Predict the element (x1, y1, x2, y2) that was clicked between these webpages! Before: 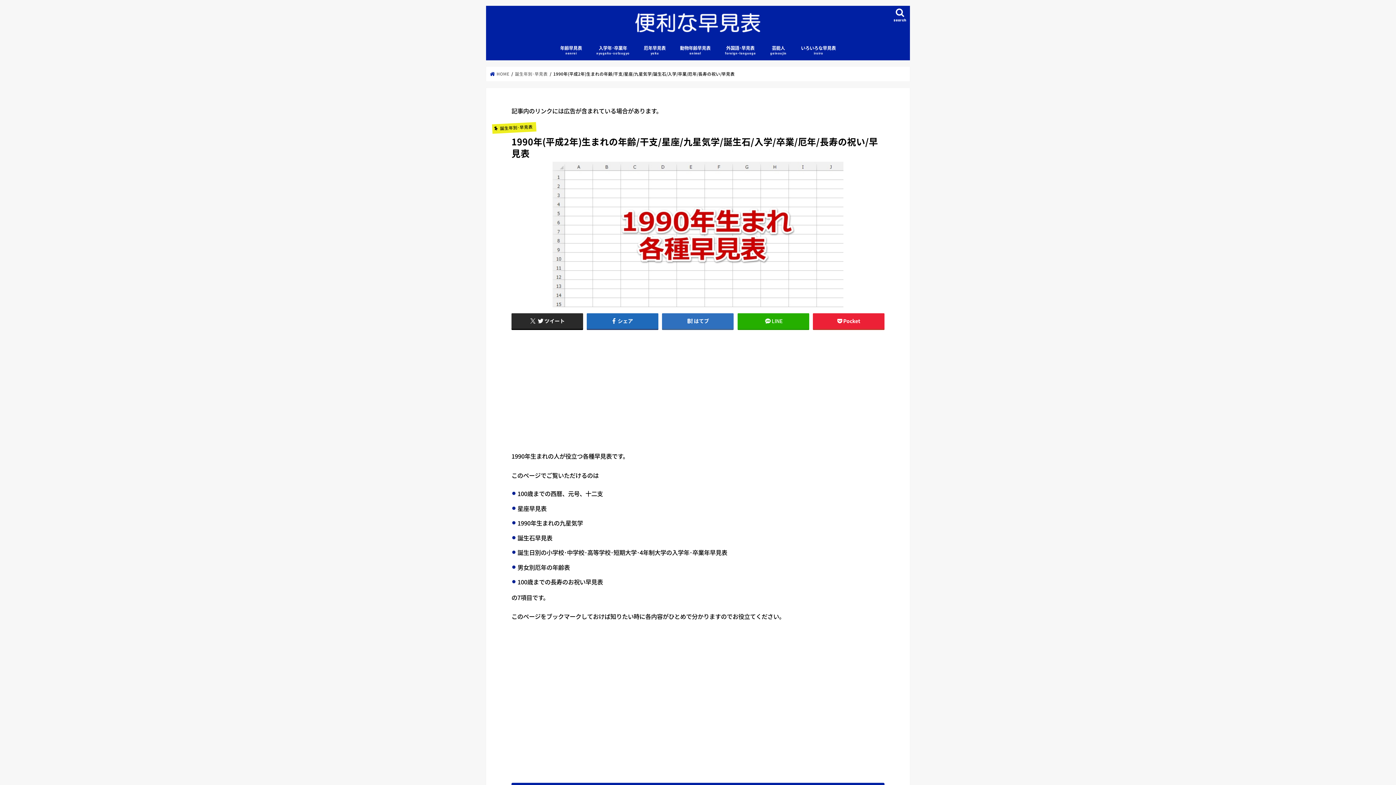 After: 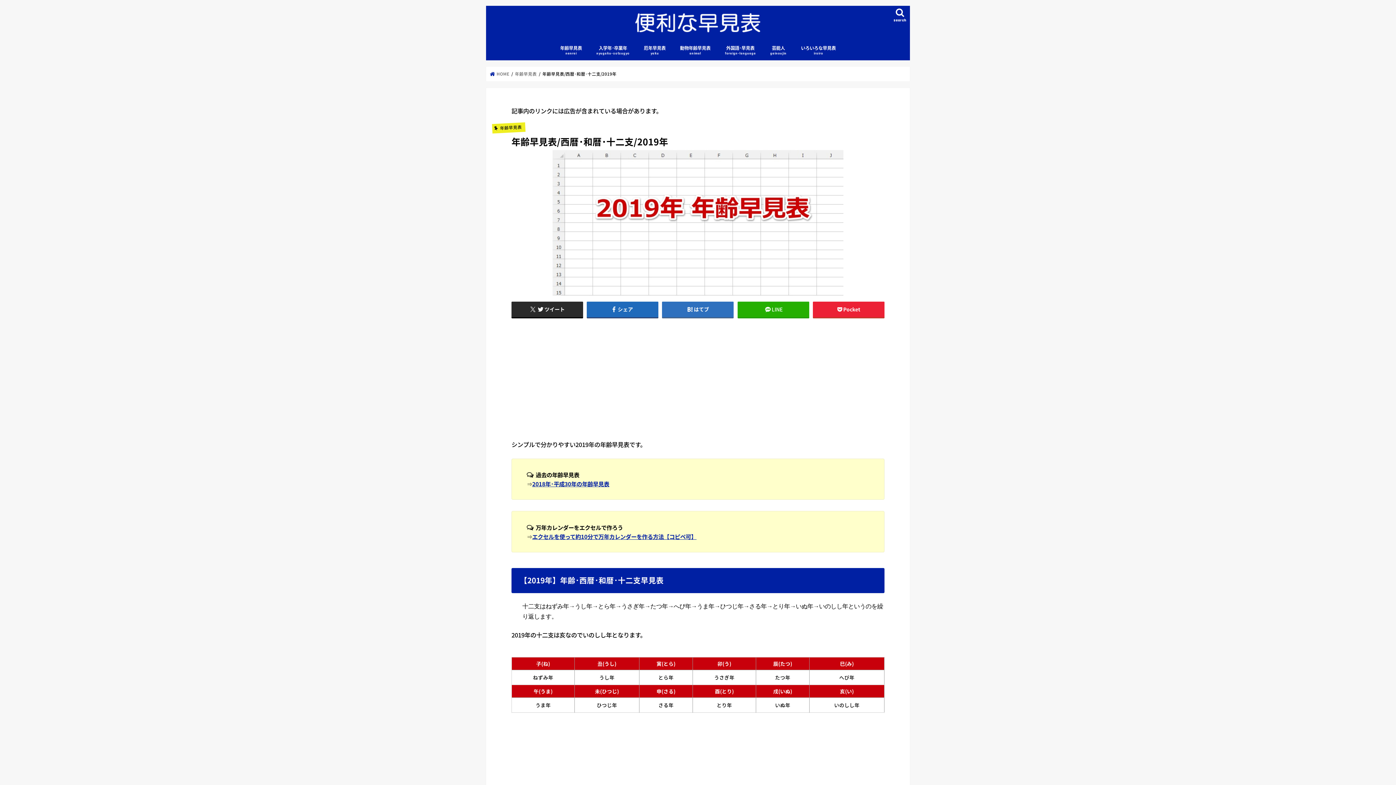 Action: bbox: (553, 39, 589, 60) label: 年齢早見表
nenrei